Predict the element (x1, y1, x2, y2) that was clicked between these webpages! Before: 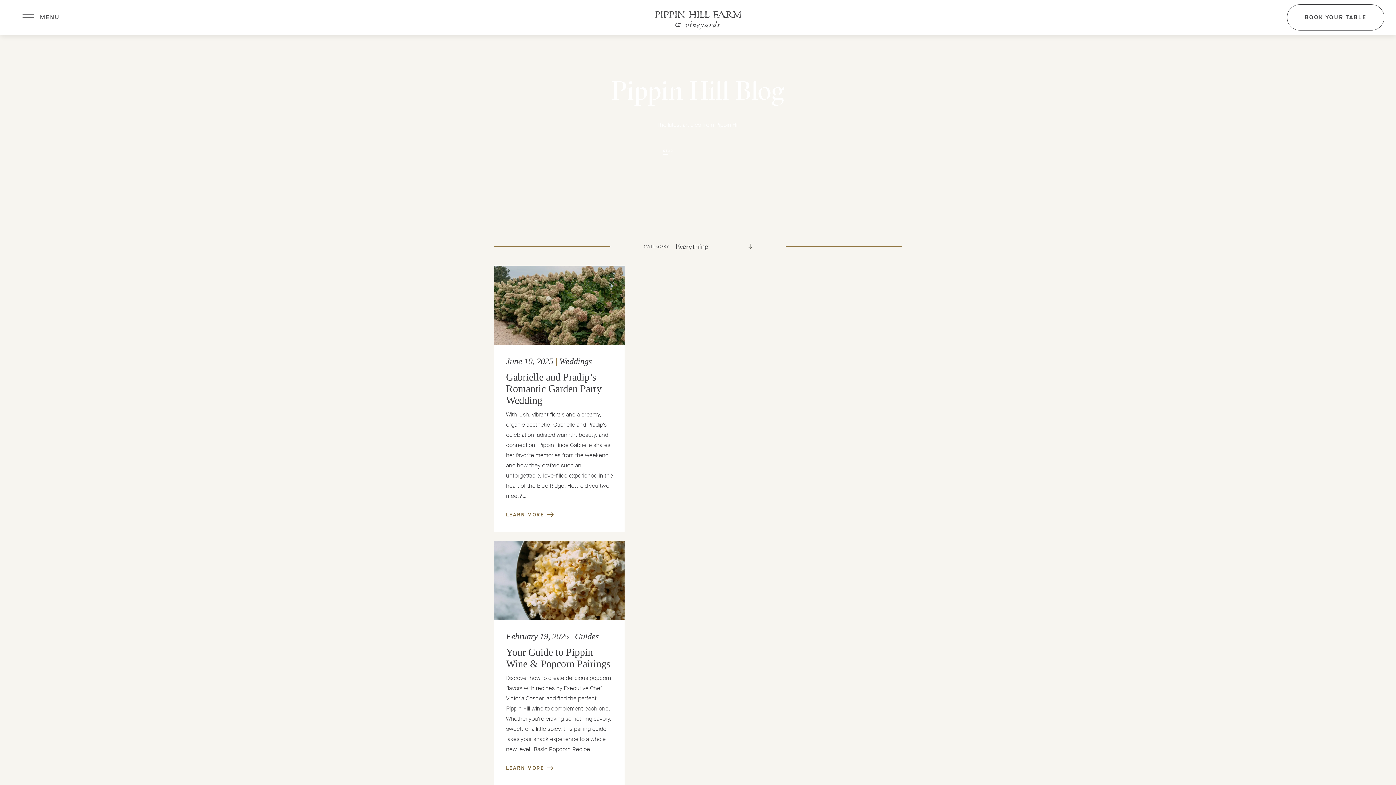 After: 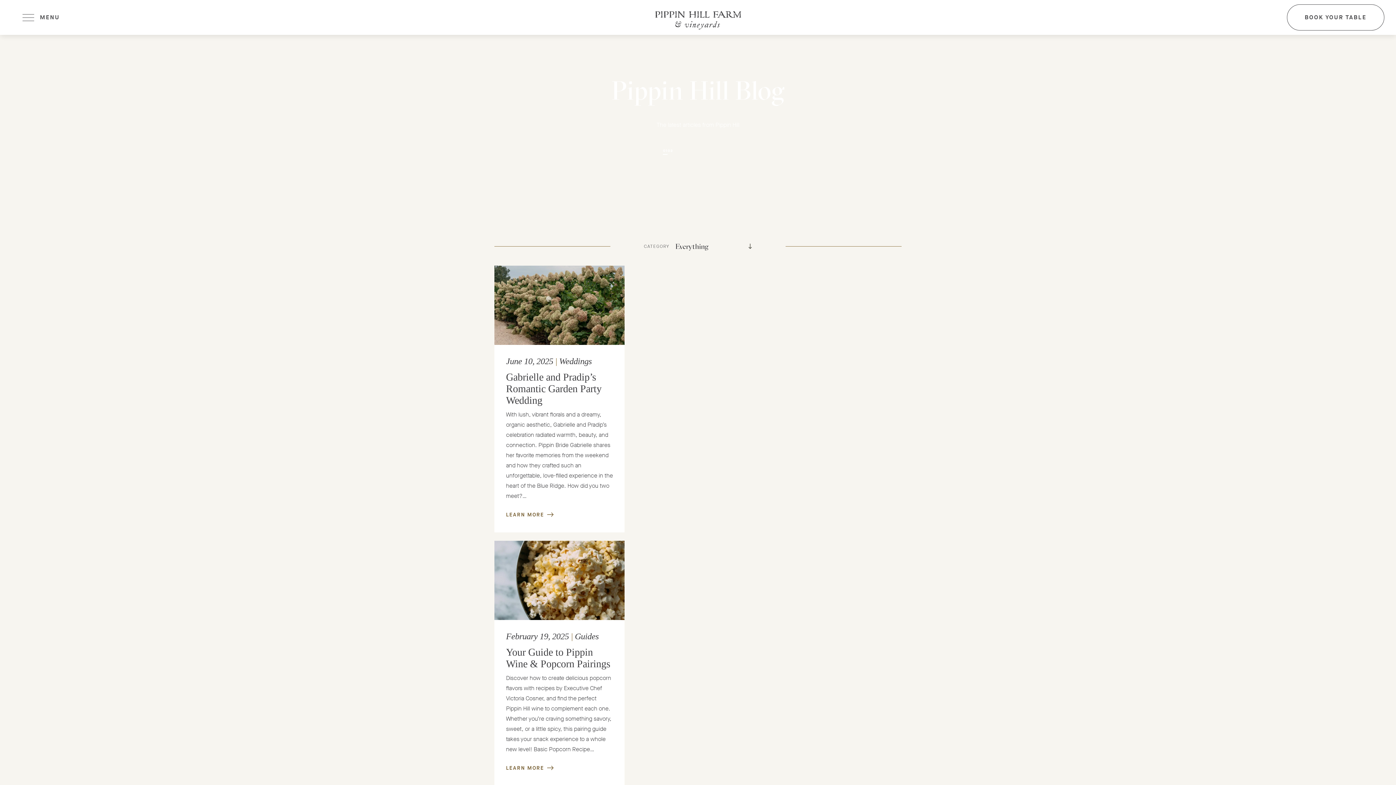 Action: bbox: (667, 148, 673, 152) label: 02